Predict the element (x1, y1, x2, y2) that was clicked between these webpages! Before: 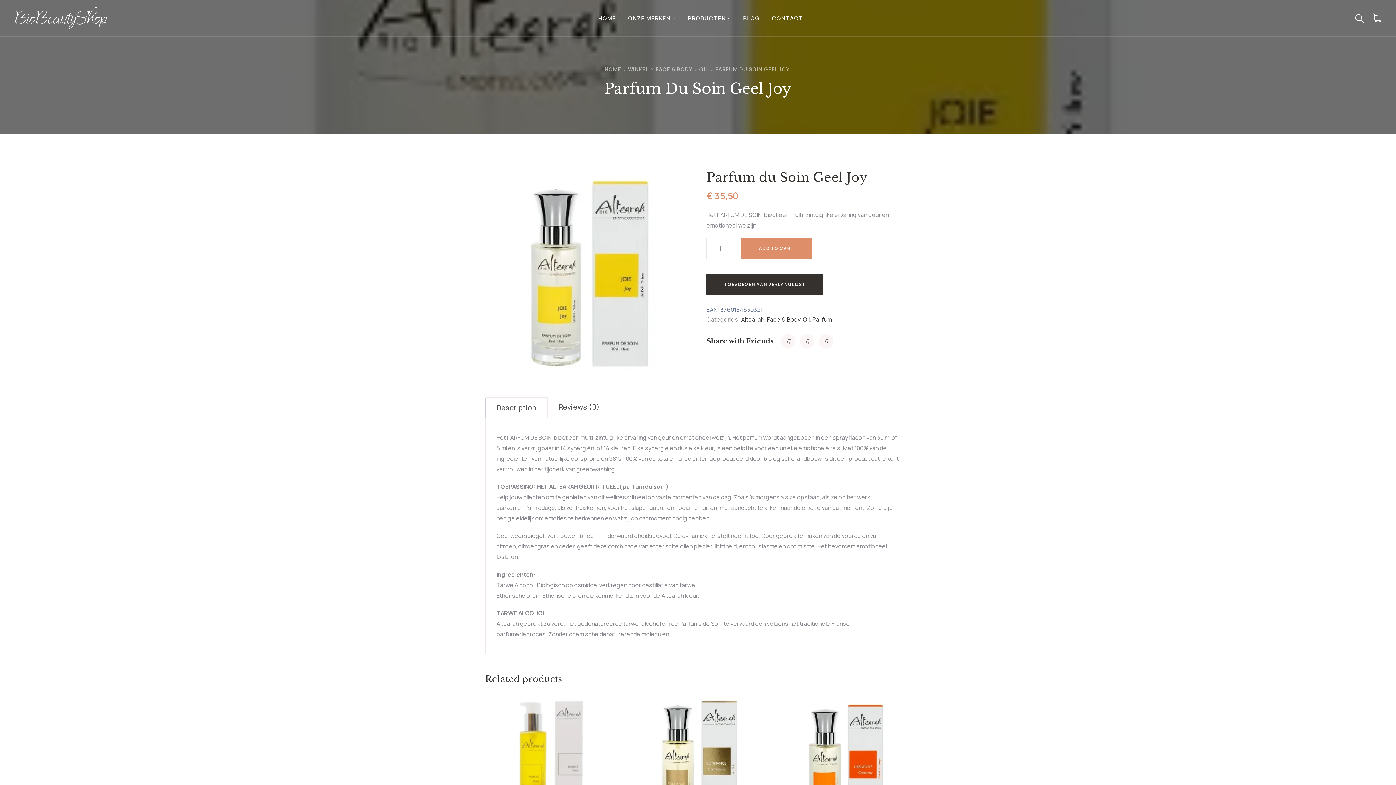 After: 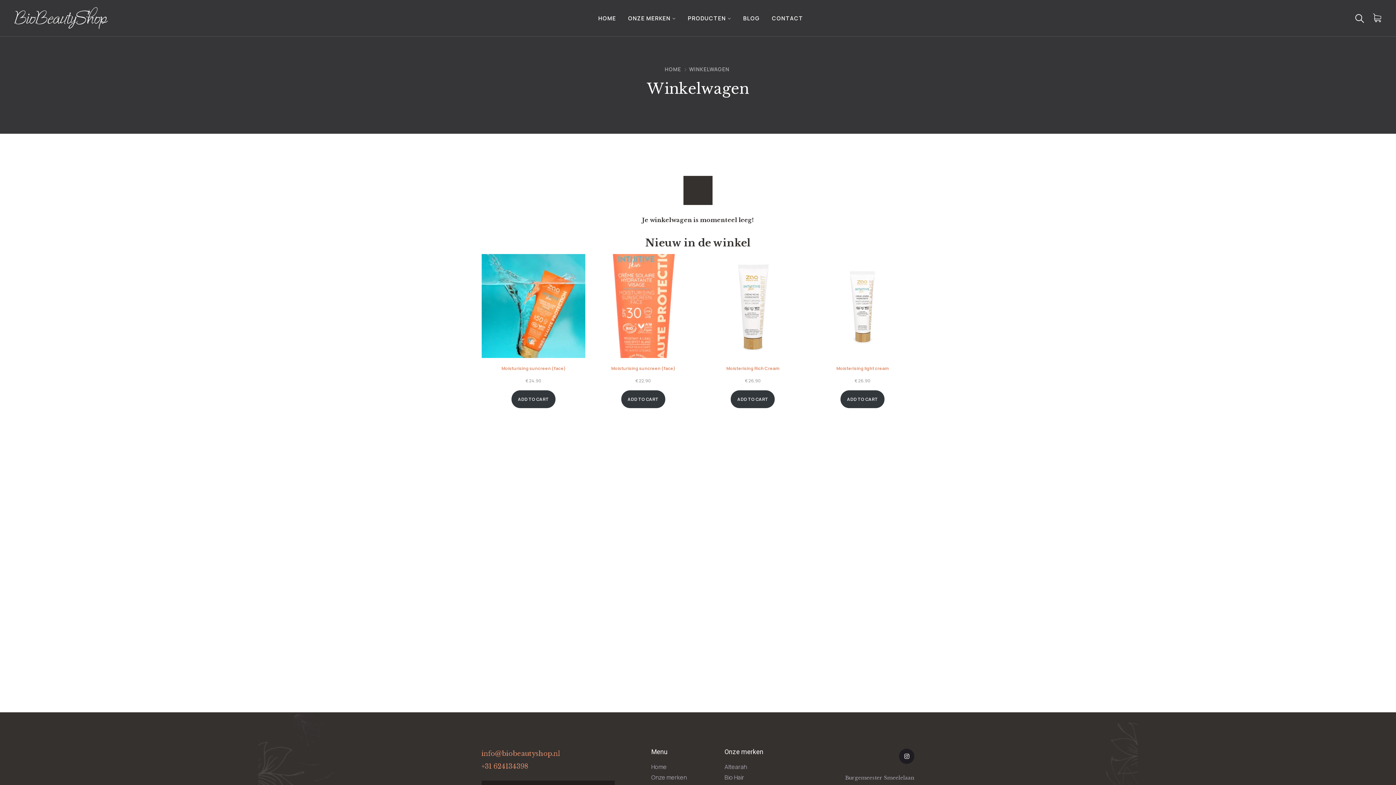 Action: bbox: (1373, 13, 1381, 22)